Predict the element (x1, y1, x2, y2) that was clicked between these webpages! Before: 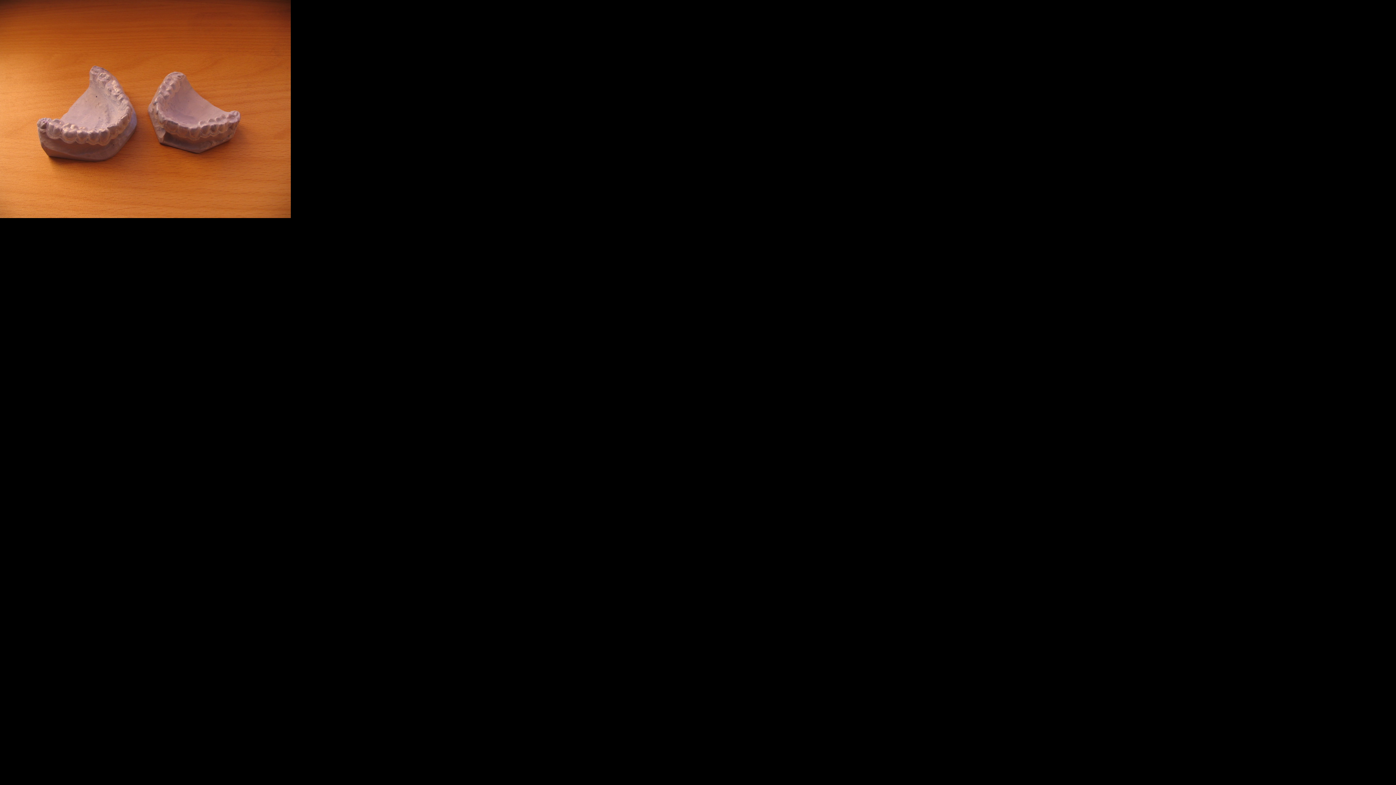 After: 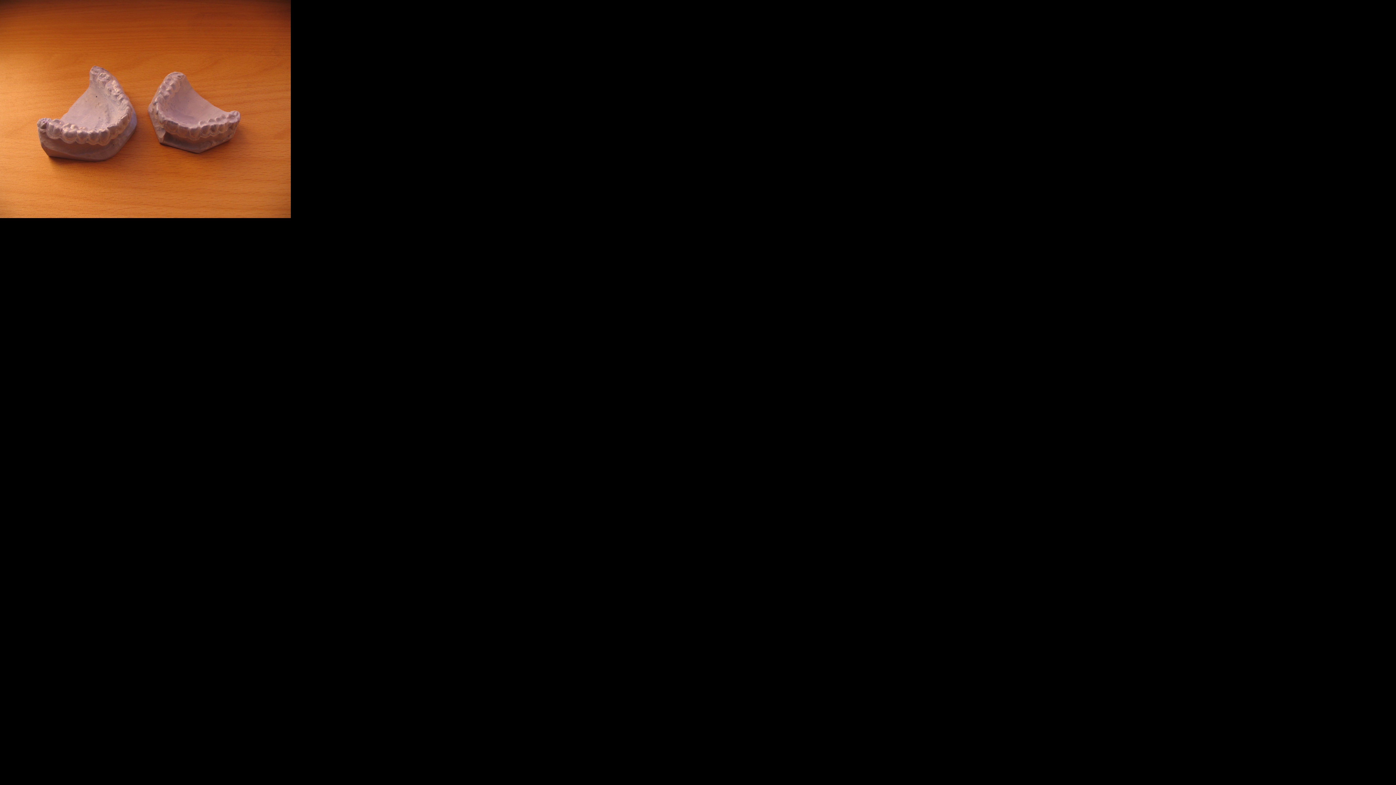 Action: bbox: (0, 211, 290, 220)